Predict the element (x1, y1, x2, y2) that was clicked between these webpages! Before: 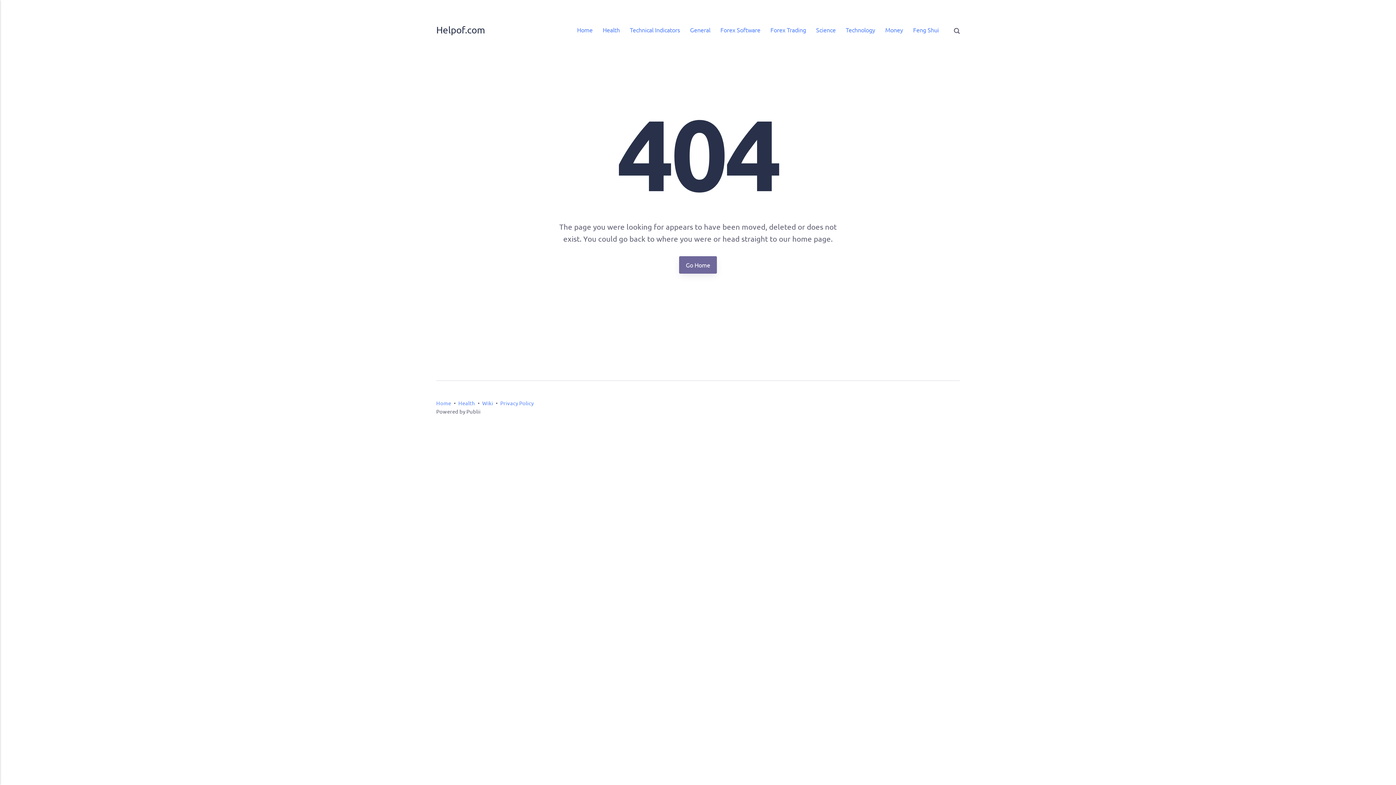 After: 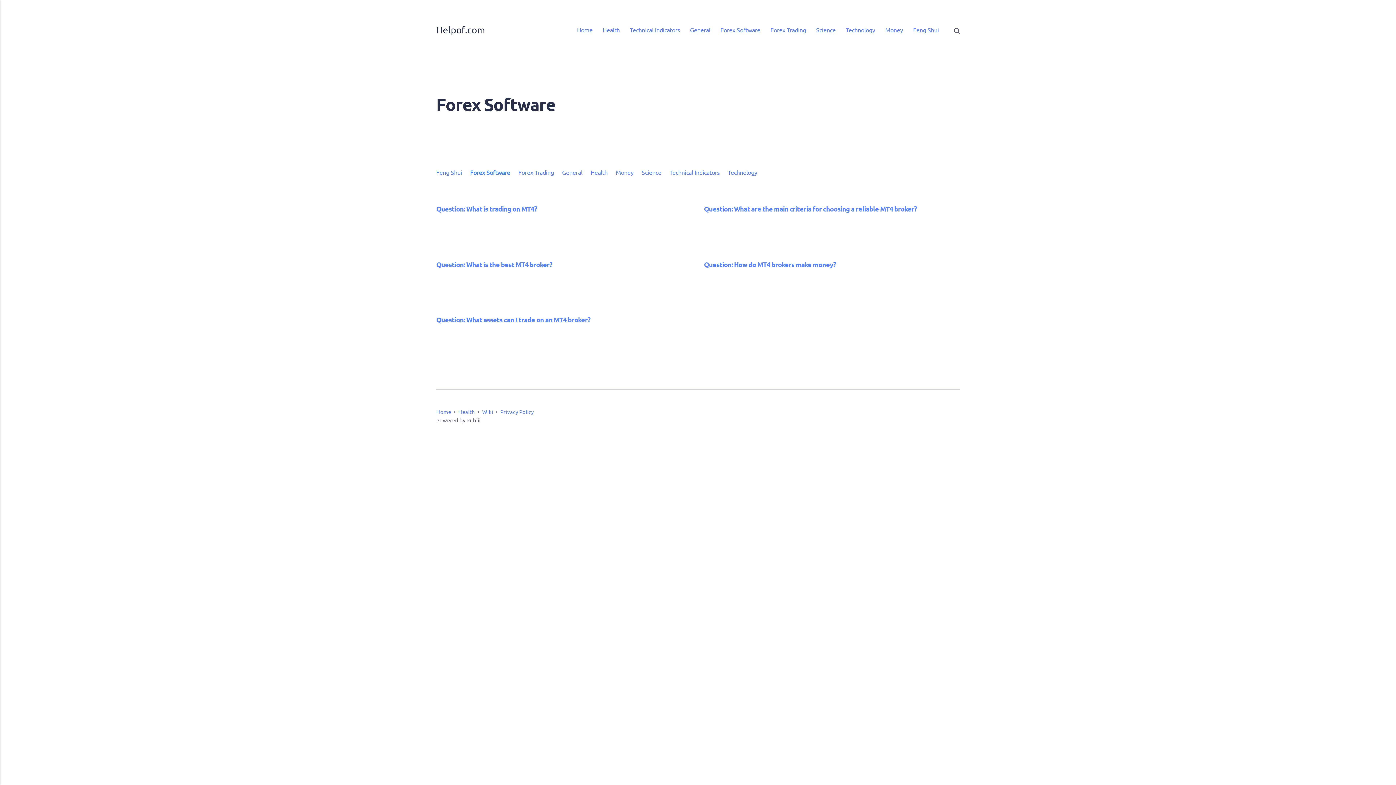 Action: bbox: (715, 20, 765, 40) label: Forex Software